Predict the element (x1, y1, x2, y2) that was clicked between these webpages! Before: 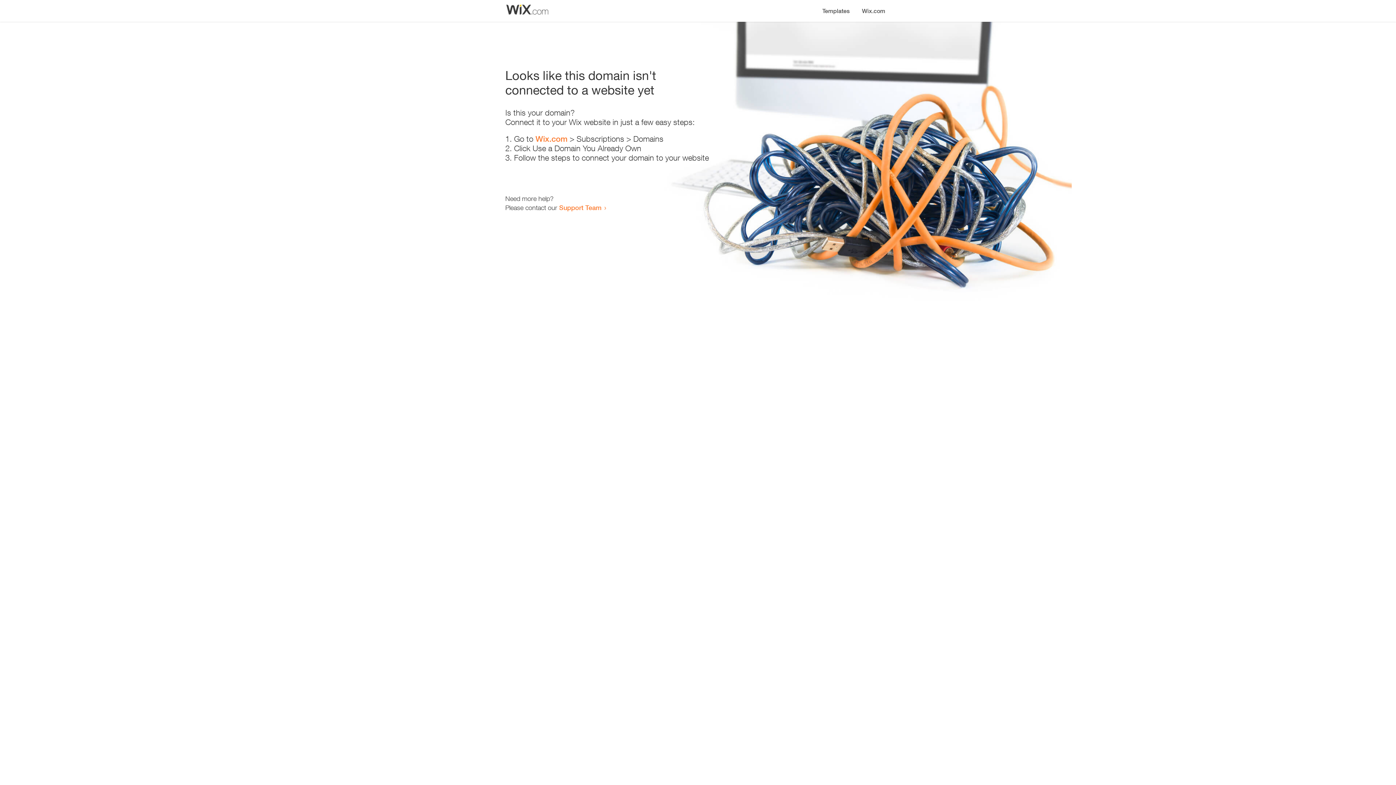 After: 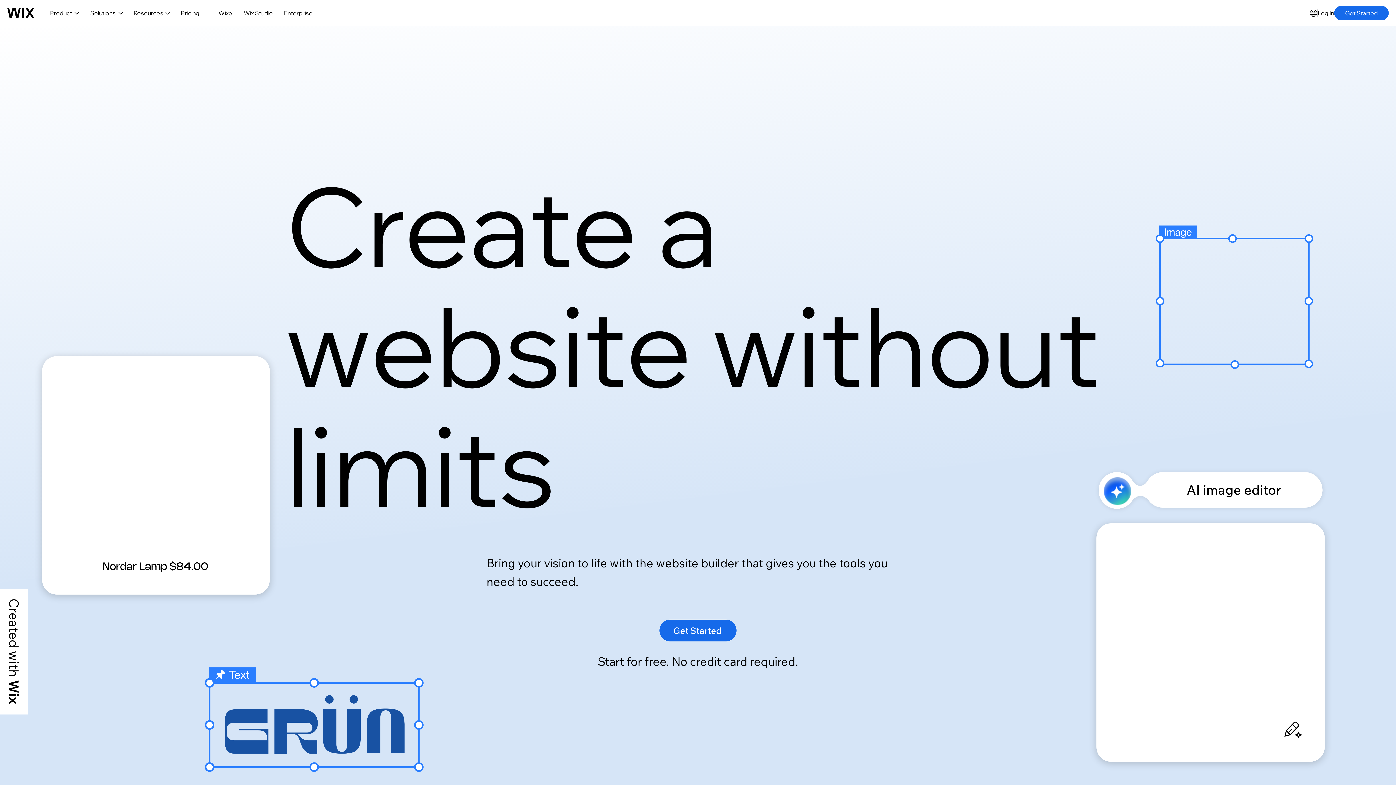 Action: label: Wix.com bbox: (535, 134, 567, 143)